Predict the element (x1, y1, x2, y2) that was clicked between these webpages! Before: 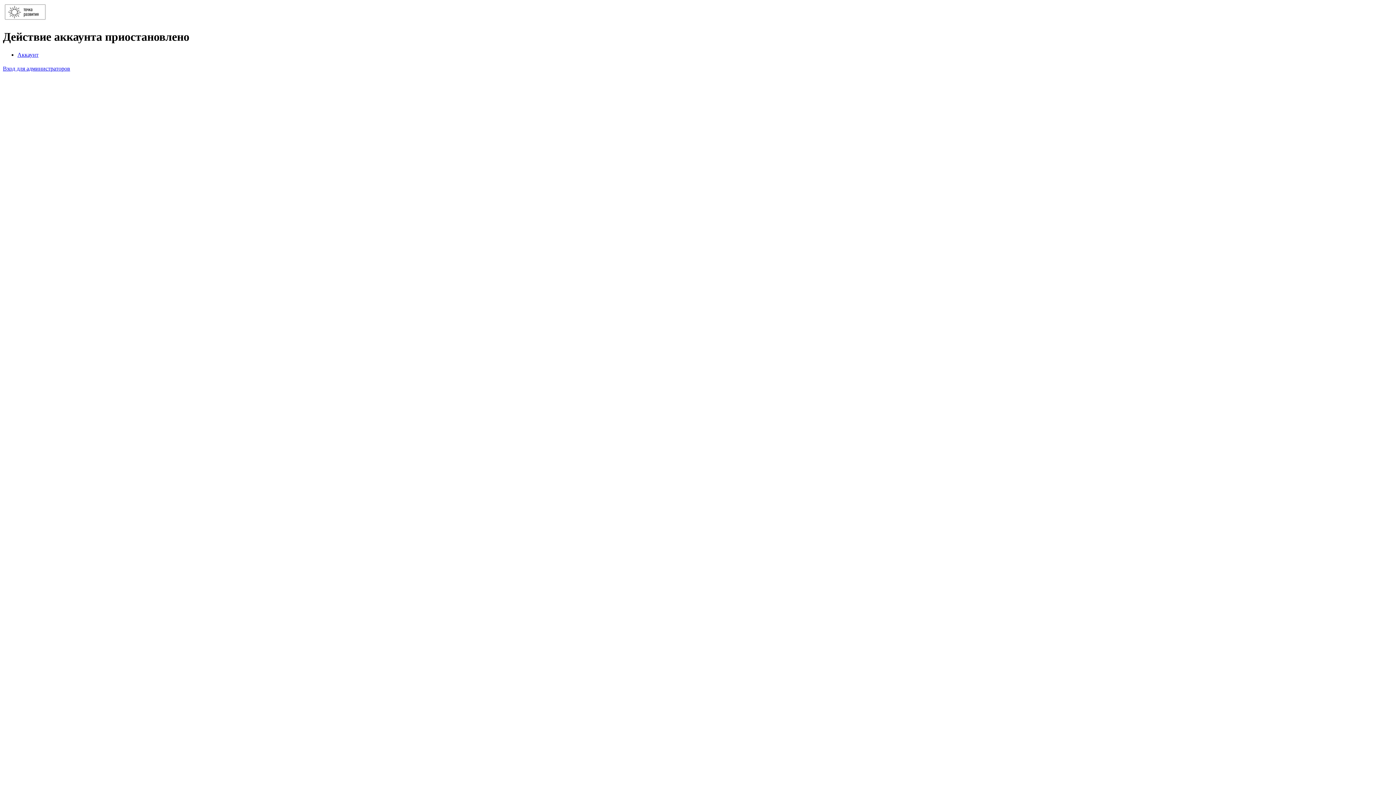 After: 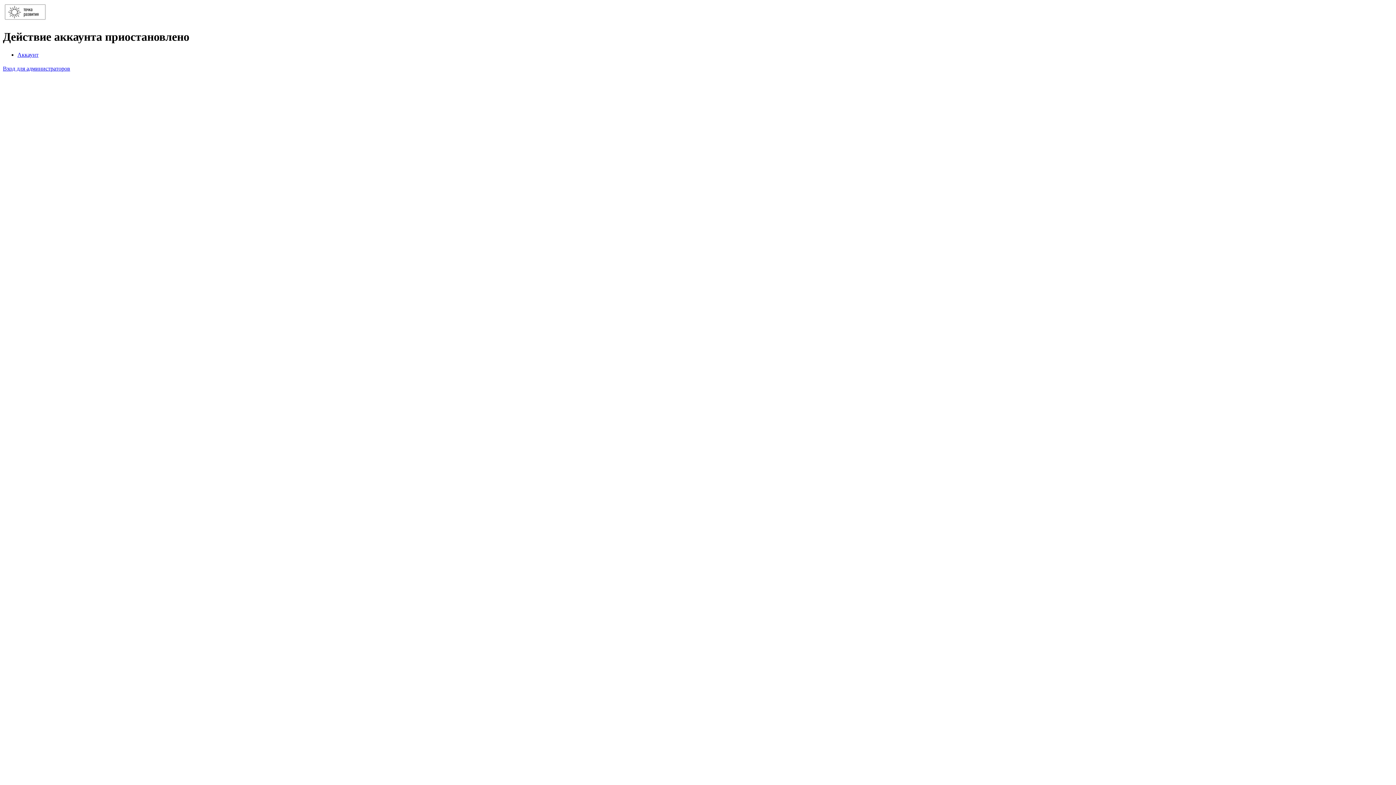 Action: bbox: (2, 16, 47, 22)